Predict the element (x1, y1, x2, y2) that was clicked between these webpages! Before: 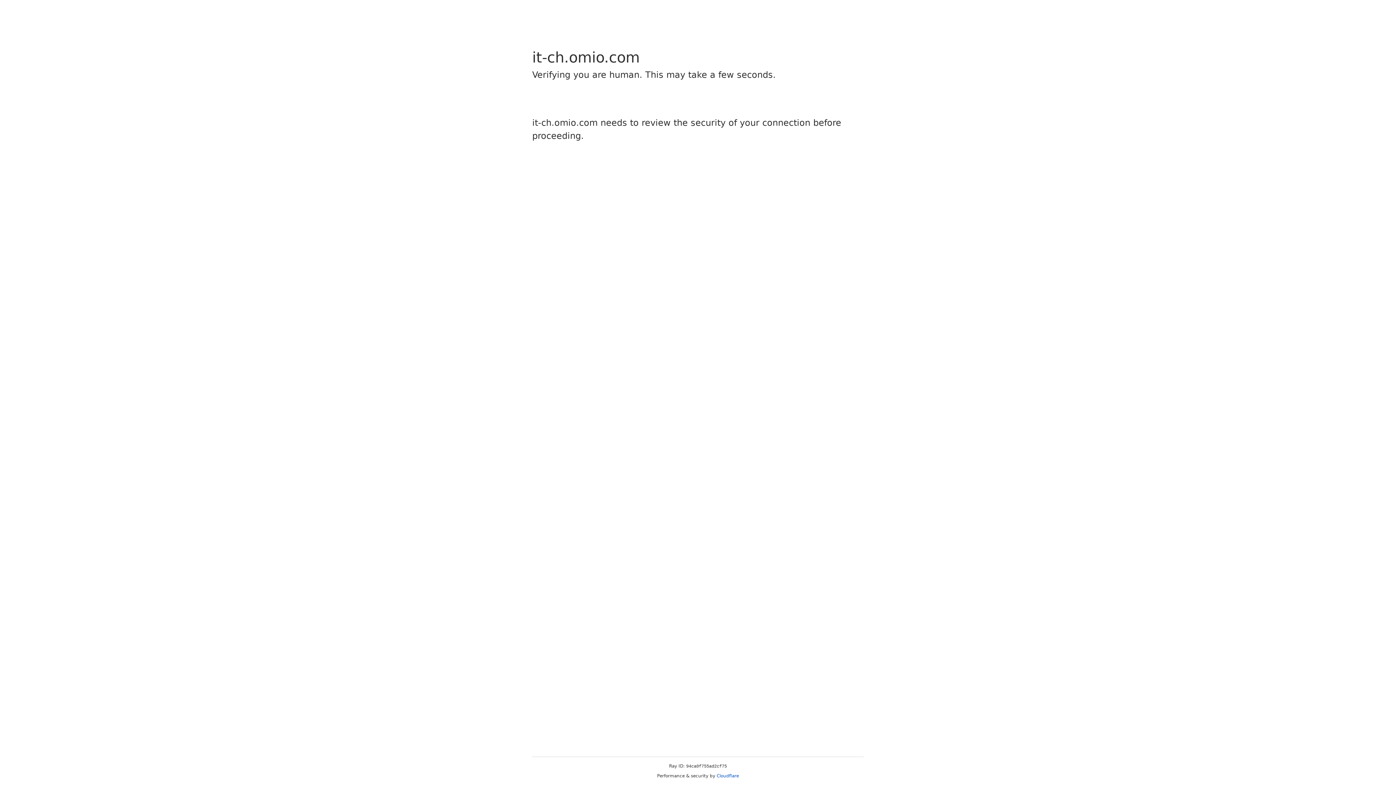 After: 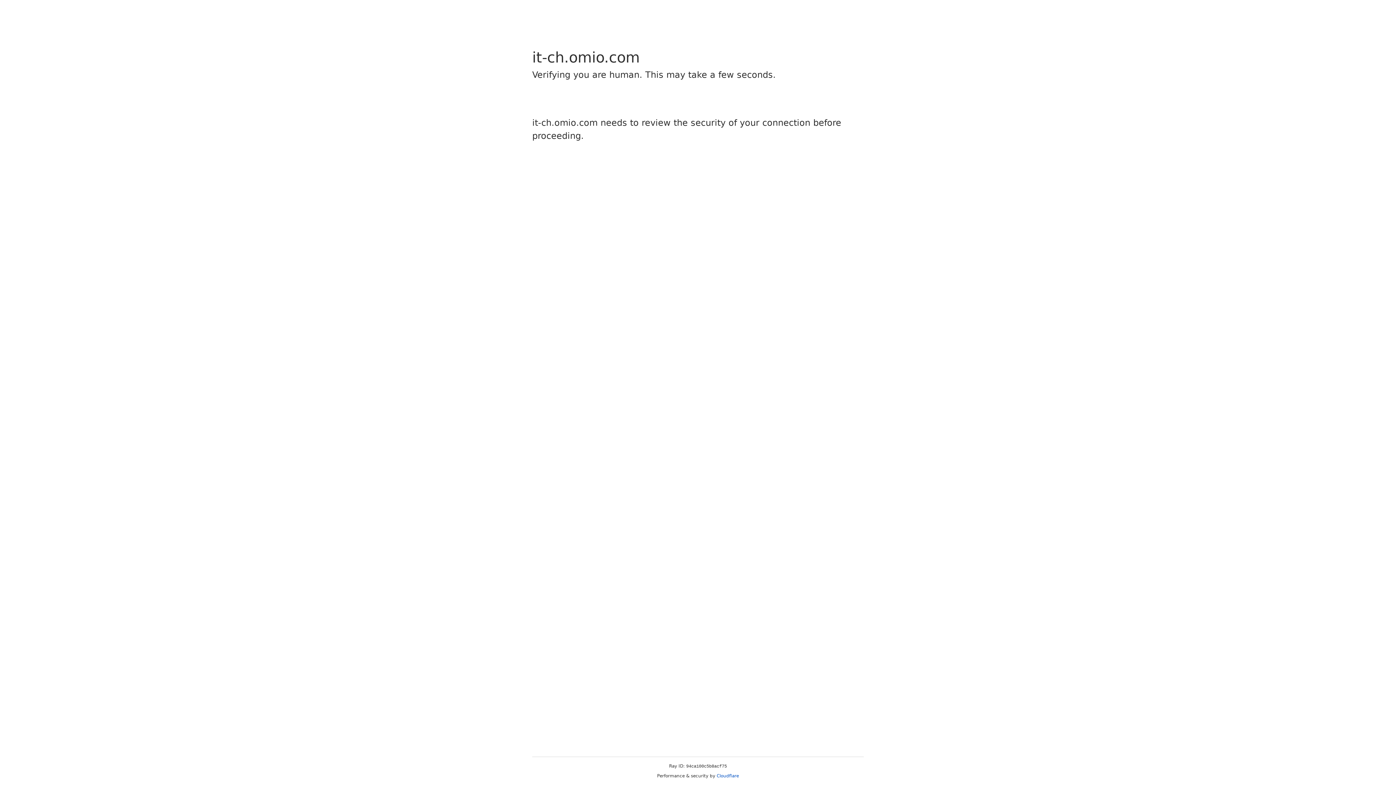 Action: label: Cloudflare bbox: (716, 773, 739, 778)